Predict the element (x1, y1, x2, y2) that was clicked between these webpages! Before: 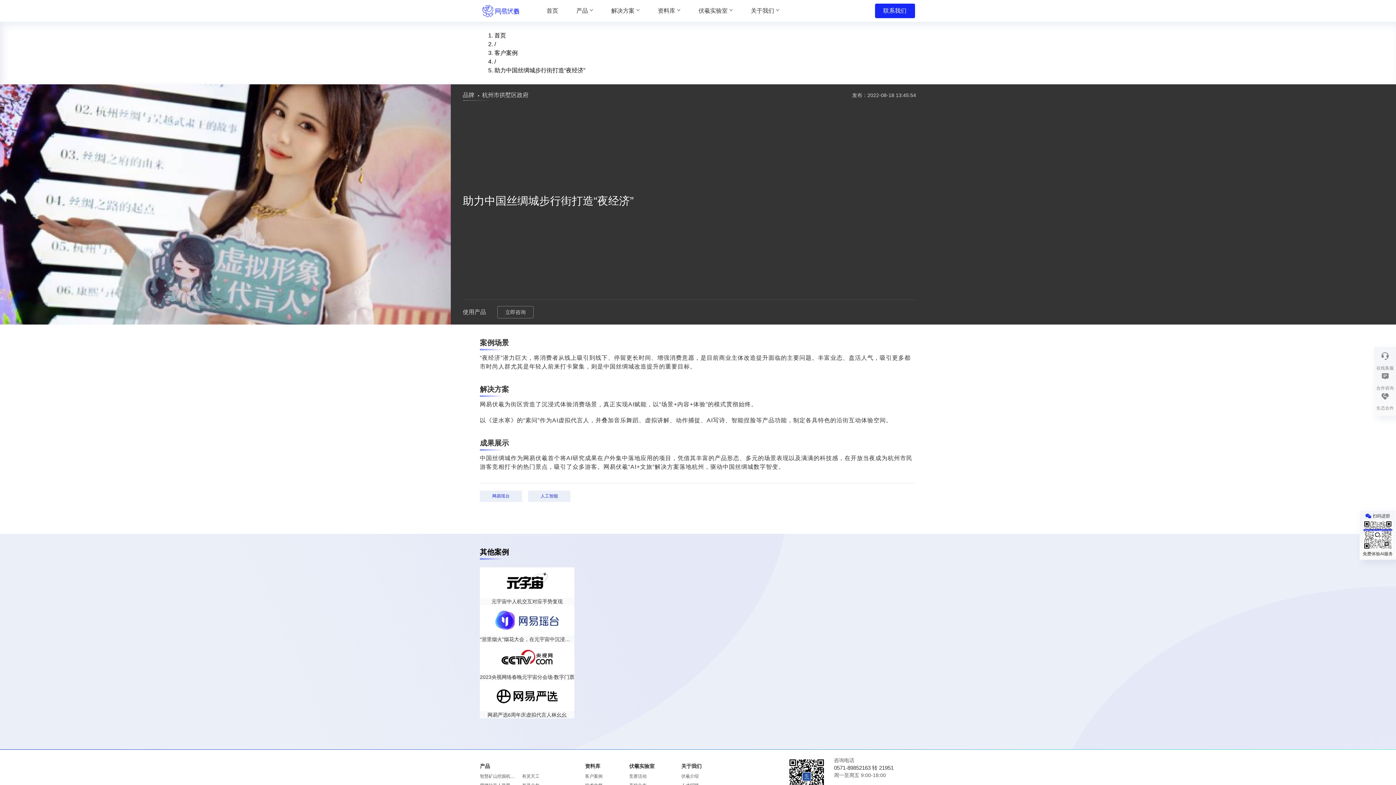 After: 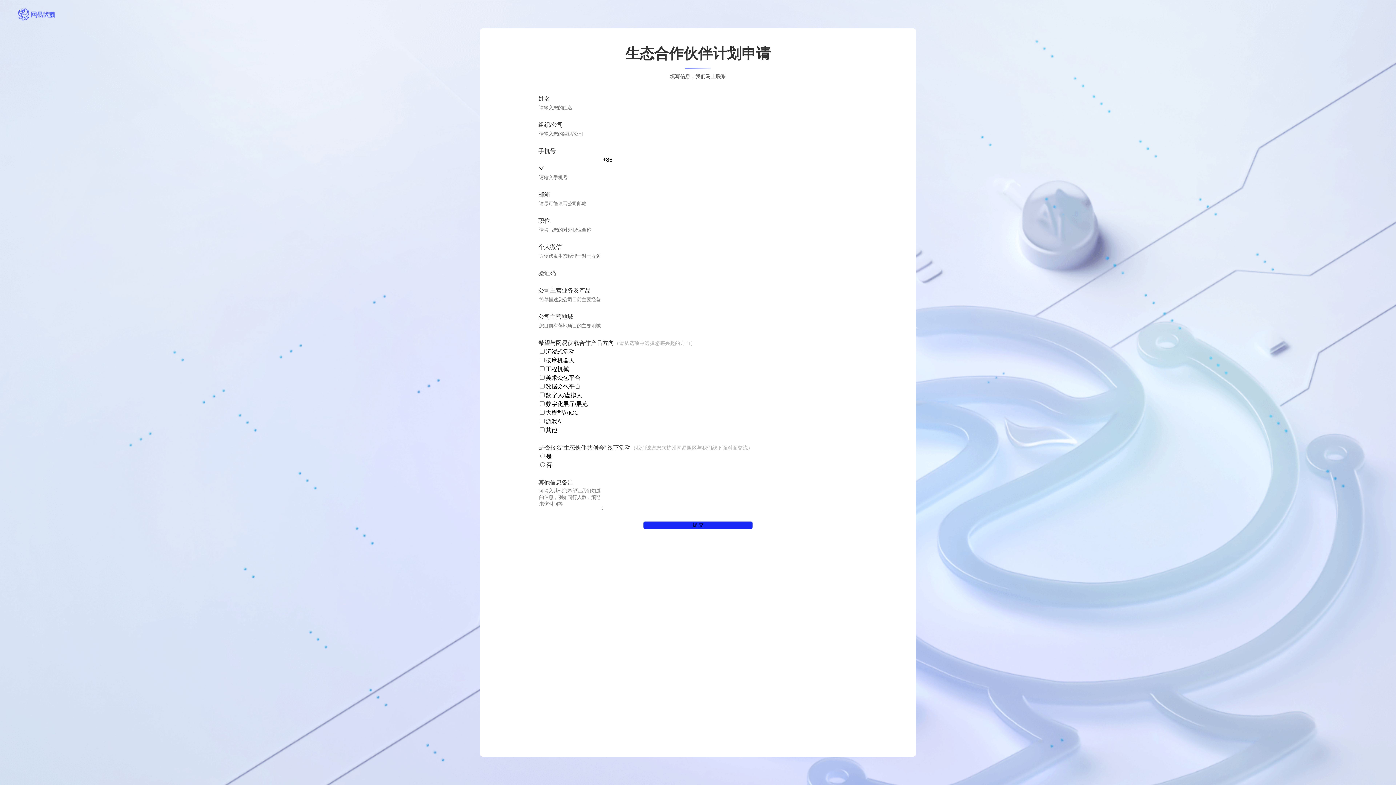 Action: label: 生态合作 bbox: (1374, 391, 1396, 411)